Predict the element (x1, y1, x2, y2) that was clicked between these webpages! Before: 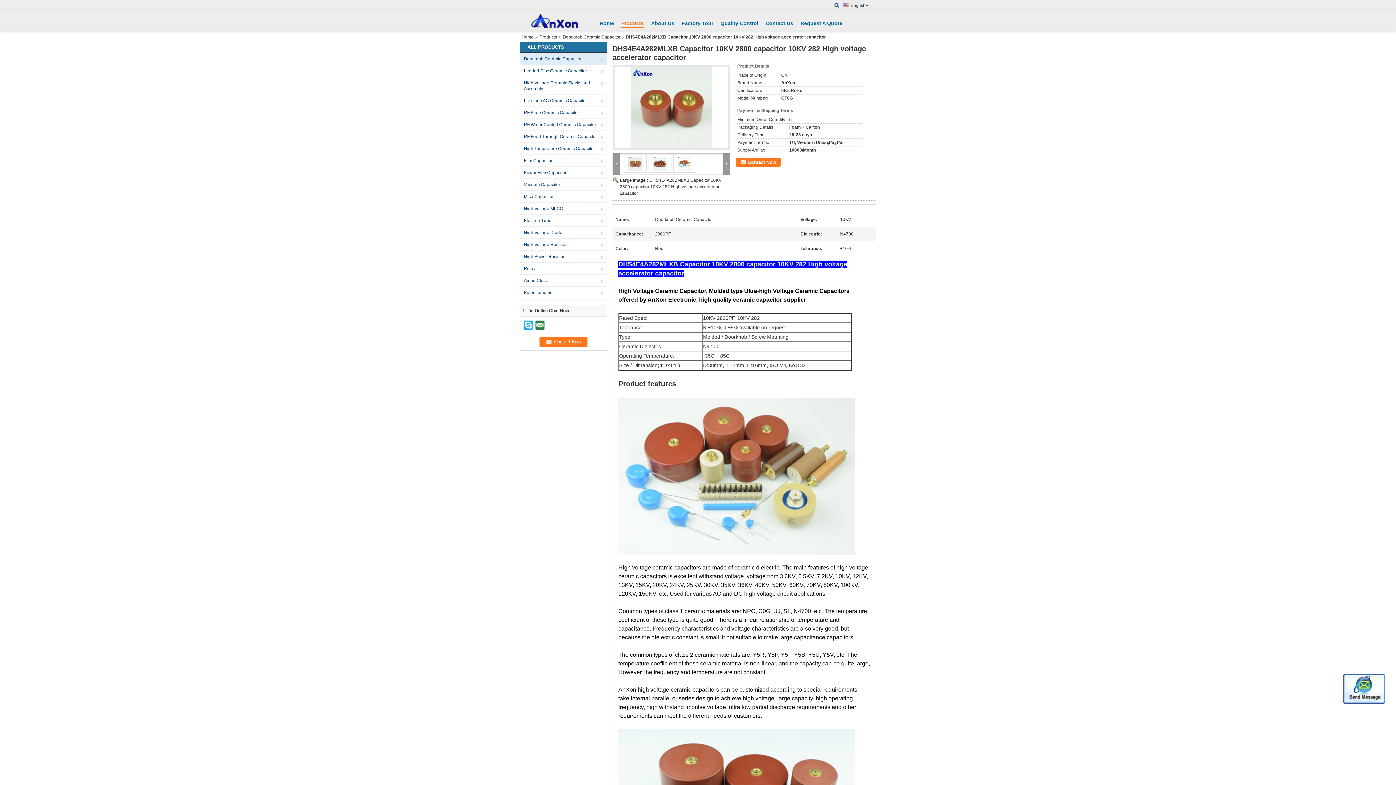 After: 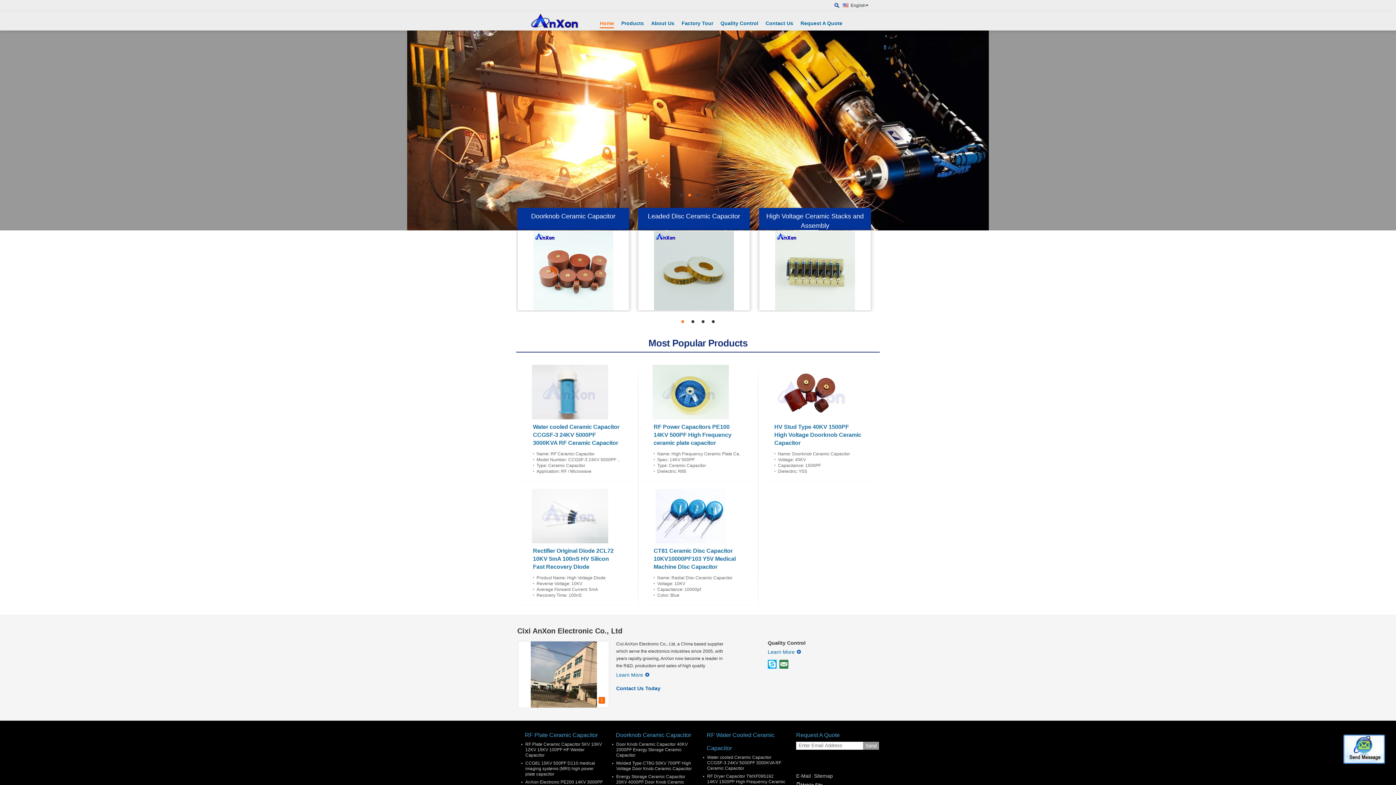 Action: bbox: (516, 13, 592, 28)